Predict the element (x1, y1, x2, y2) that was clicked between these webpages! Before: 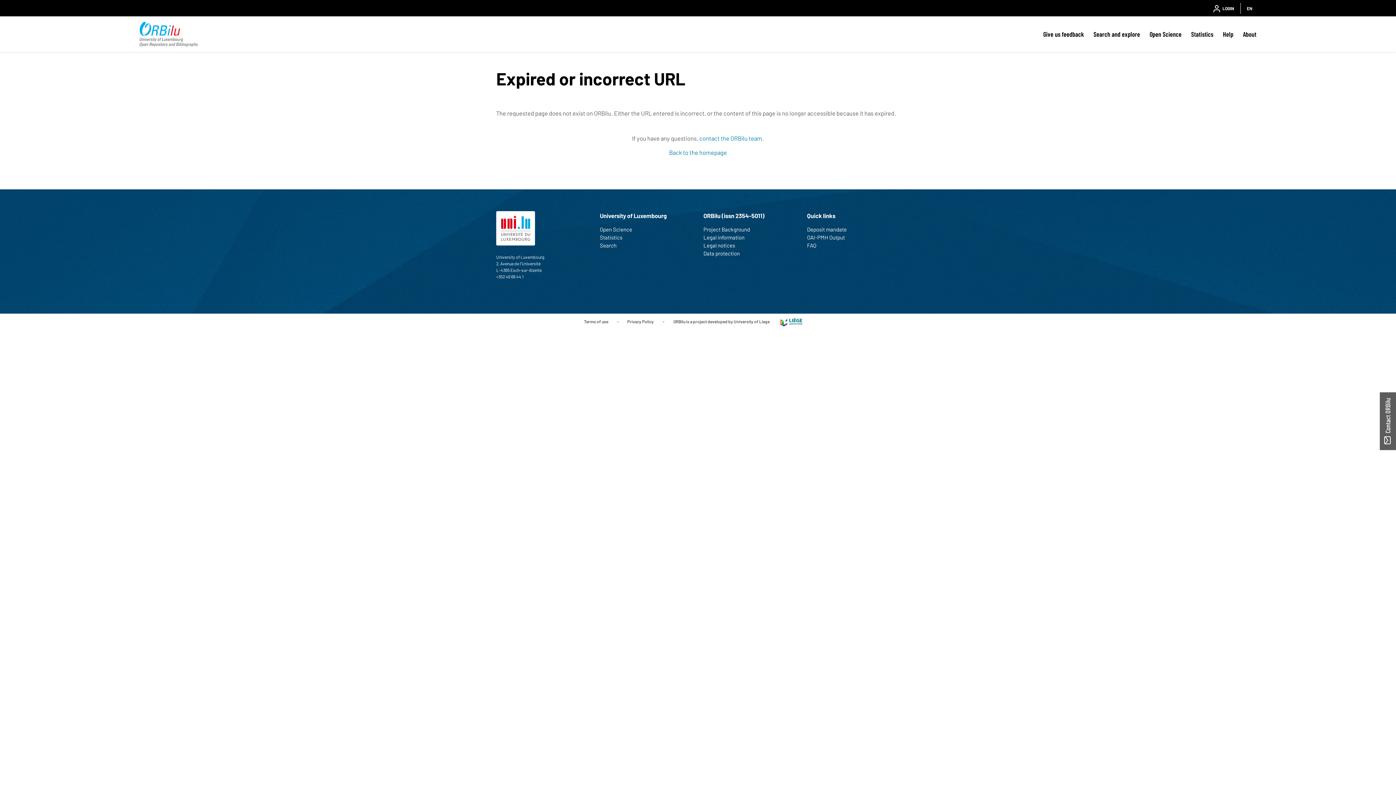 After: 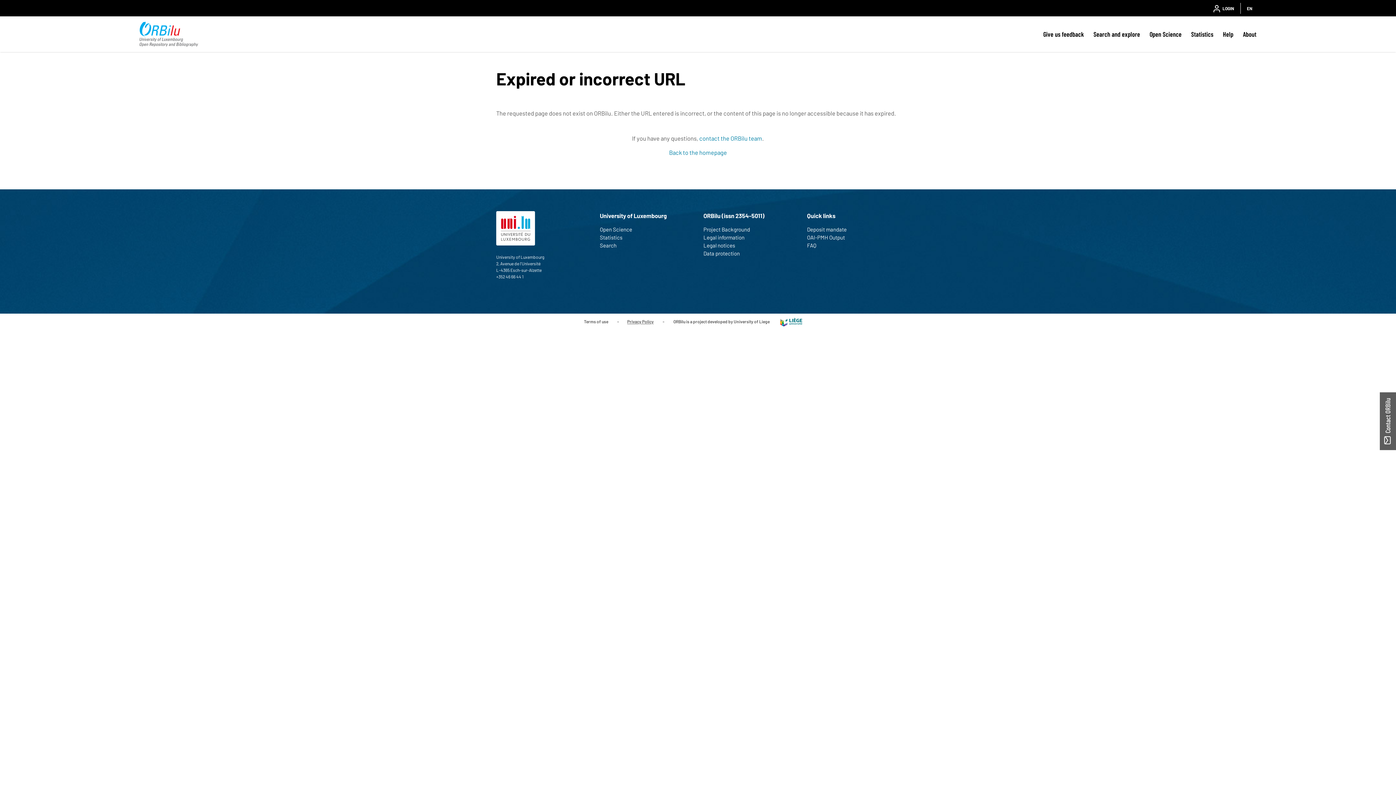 Action: bbox: (619, 316, 662, 326) label: Privacy Policy